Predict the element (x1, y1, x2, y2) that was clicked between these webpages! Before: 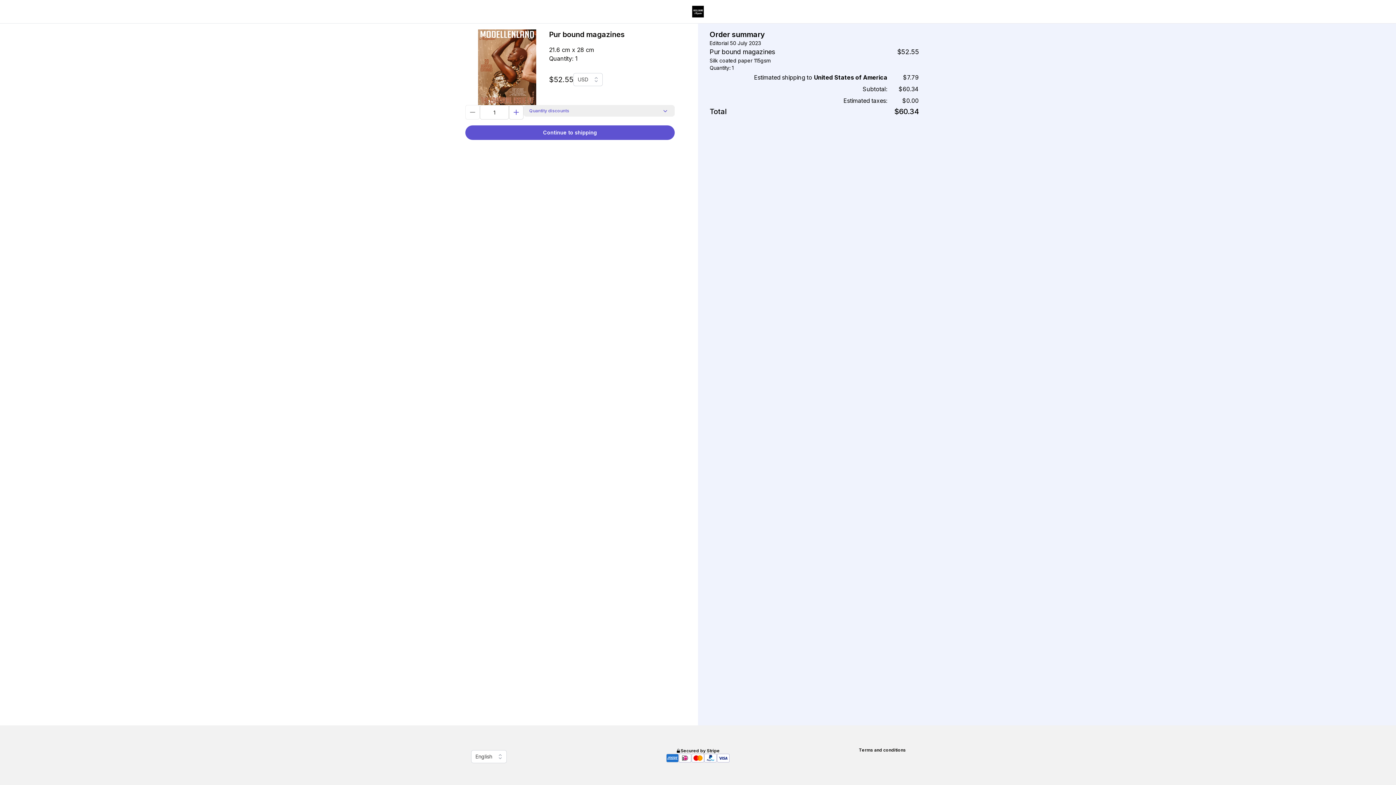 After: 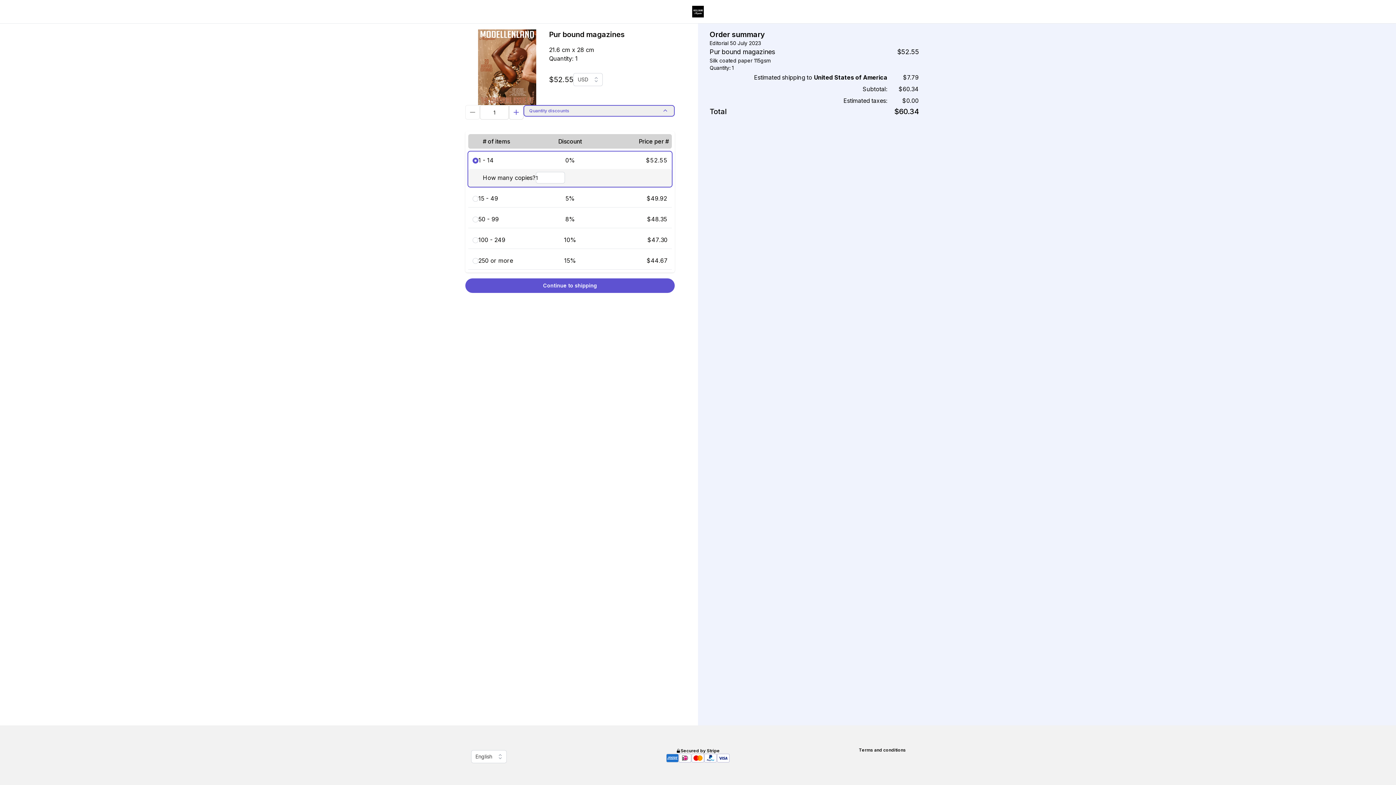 Action: bbox: (523, 105, 674, 116) label: Quantity discounts